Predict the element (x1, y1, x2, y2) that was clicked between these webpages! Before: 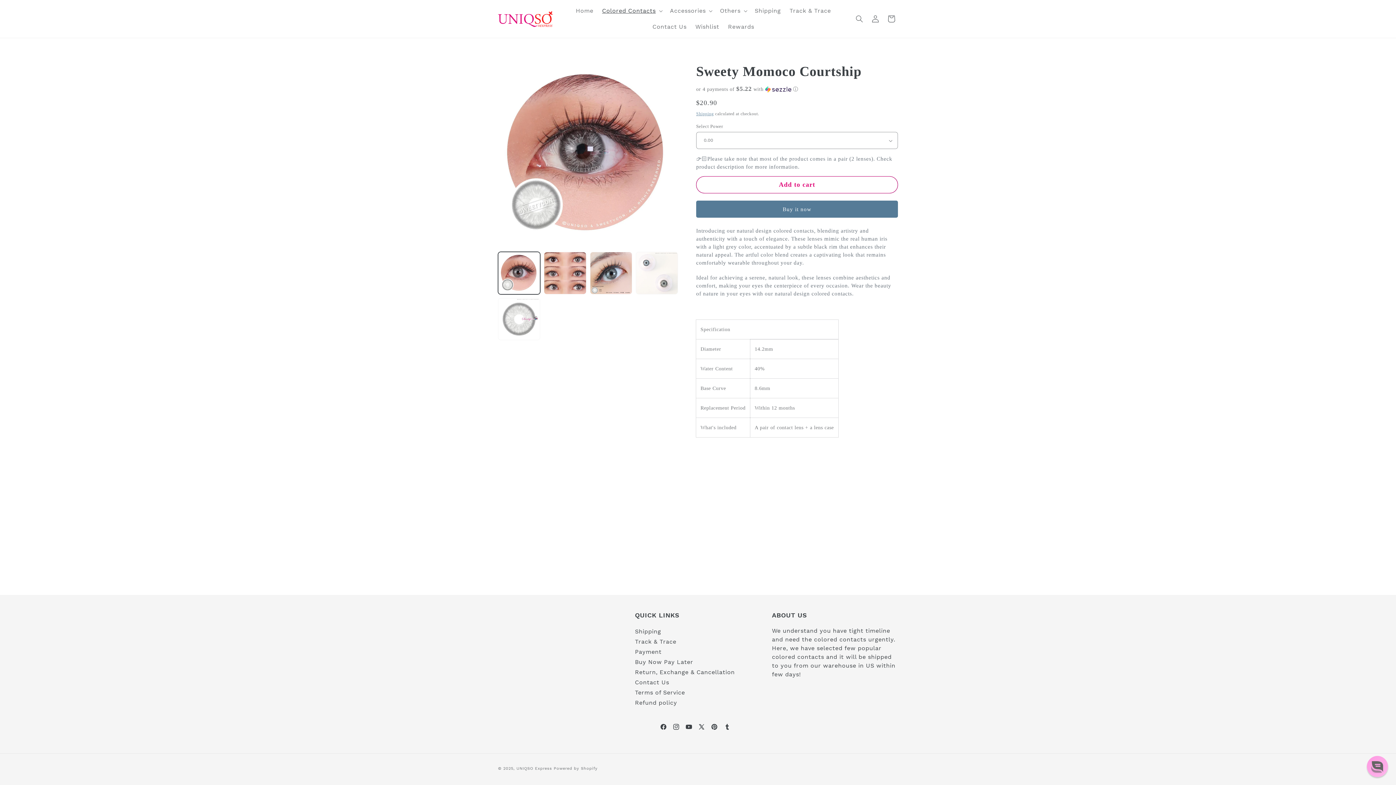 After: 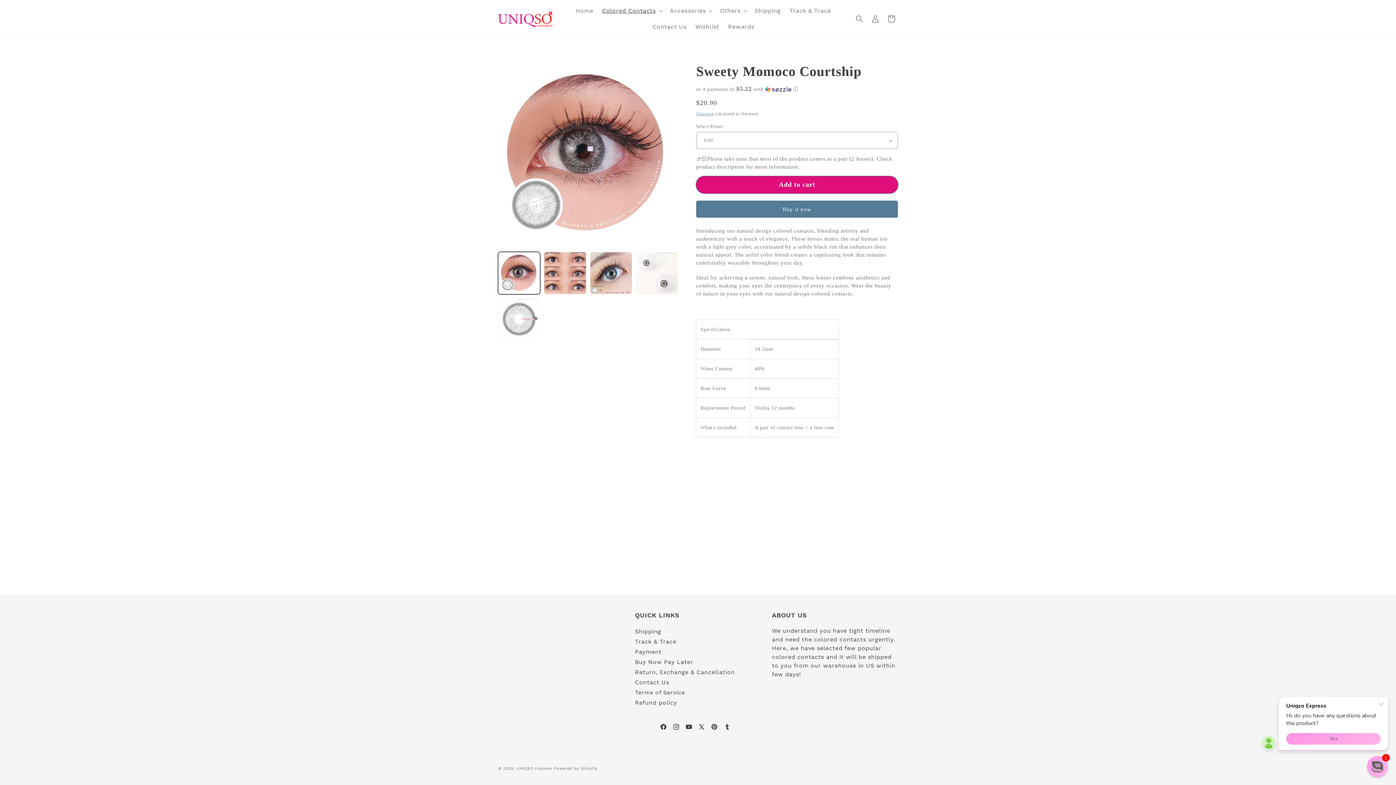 Action: label: Add to cart bbox: (696, 176, 898, 193)